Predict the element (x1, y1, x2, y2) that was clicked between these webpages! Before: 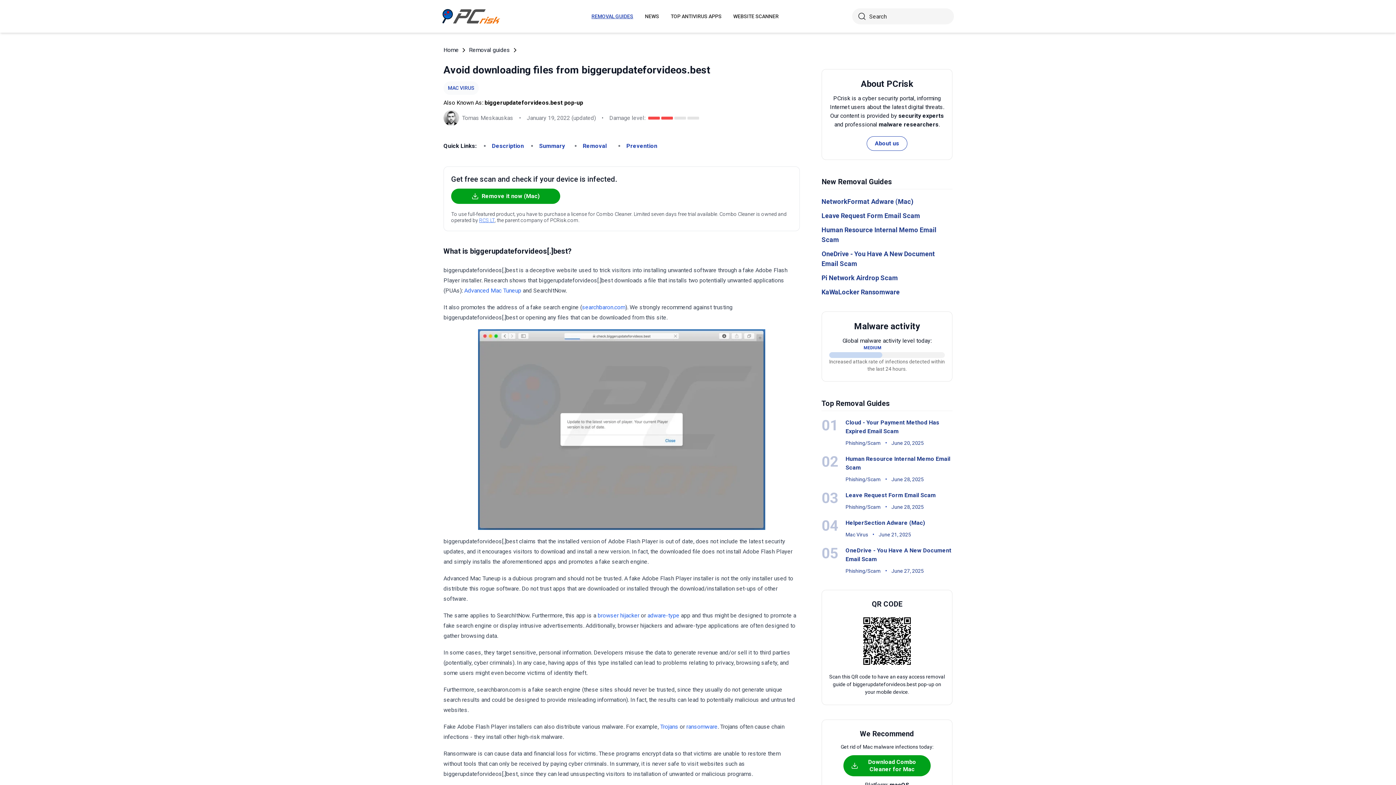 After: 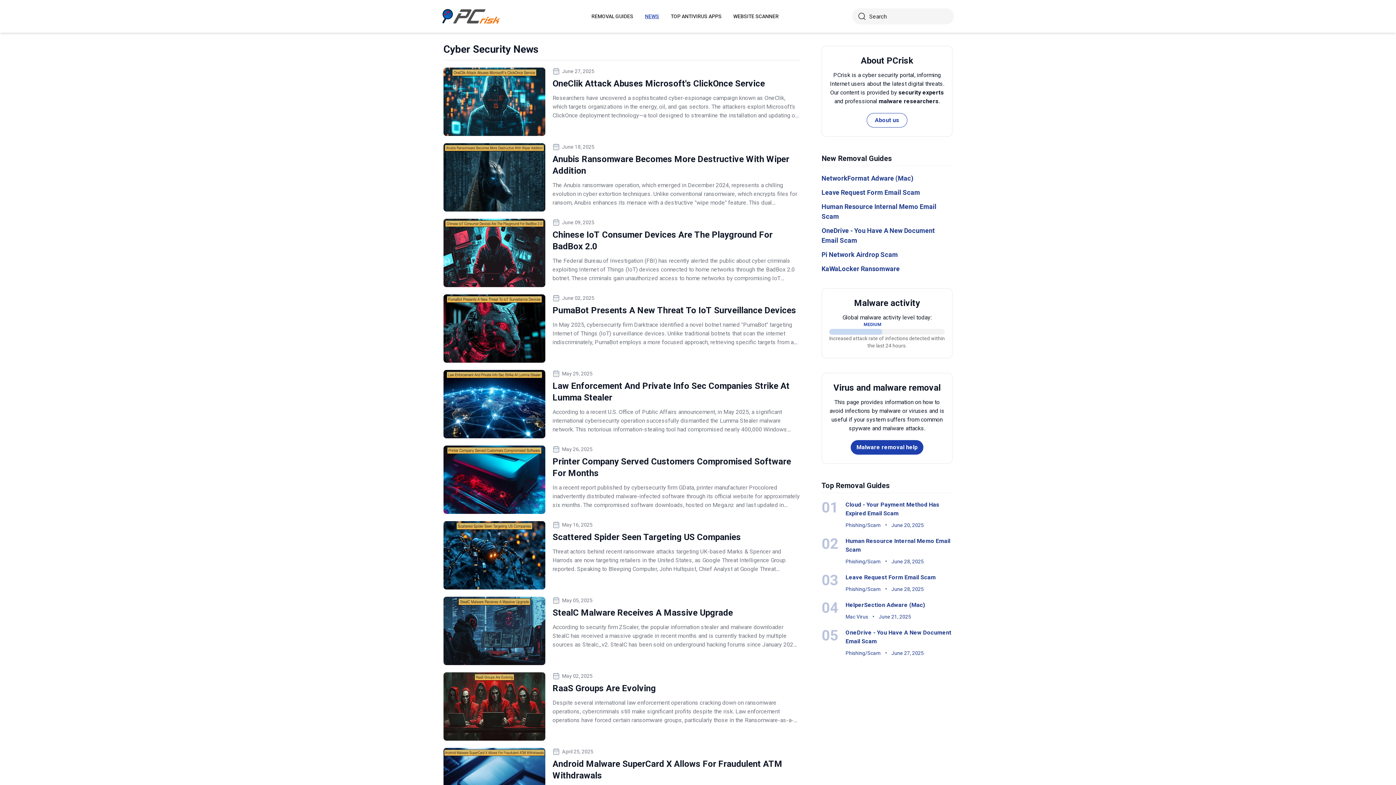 Action: label: NEWS bbox: (645, 13, 659, 19)